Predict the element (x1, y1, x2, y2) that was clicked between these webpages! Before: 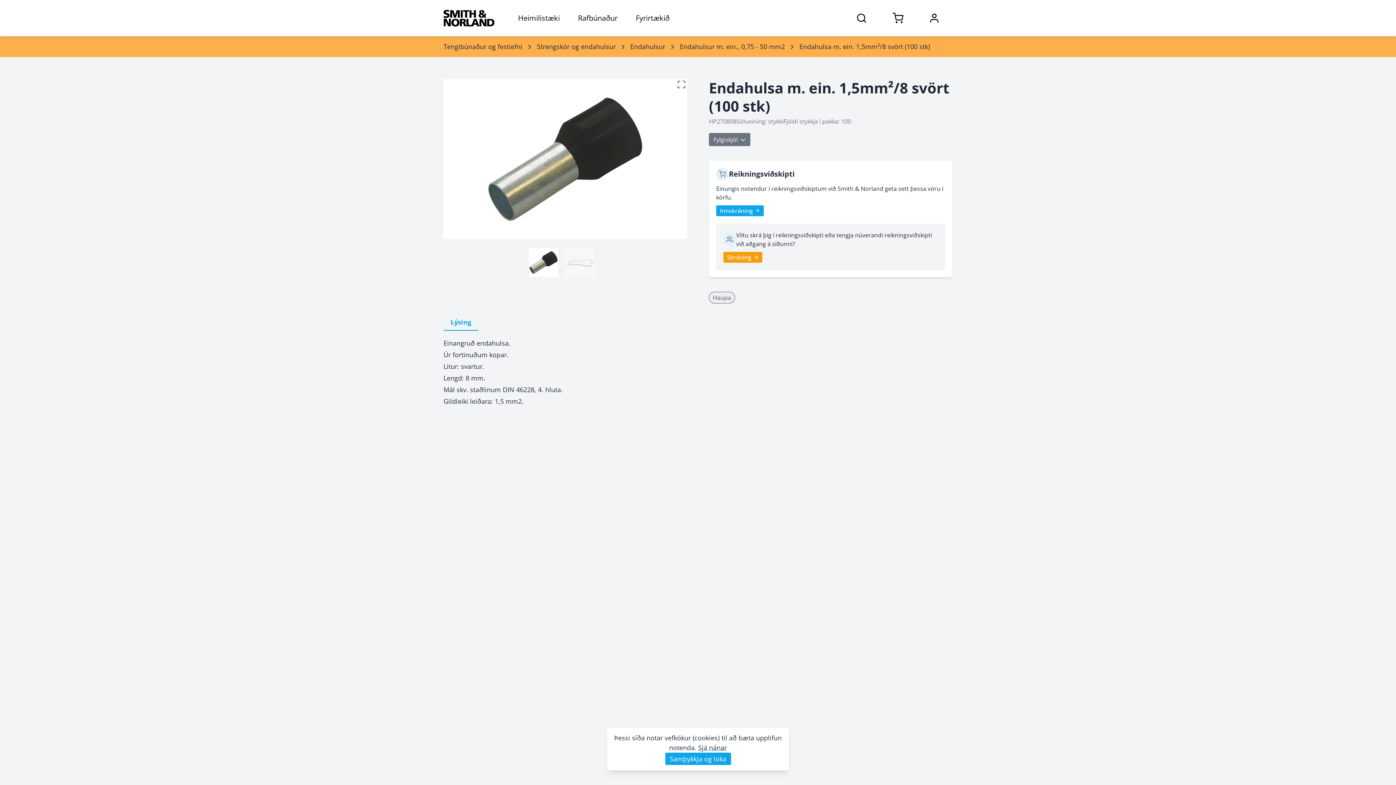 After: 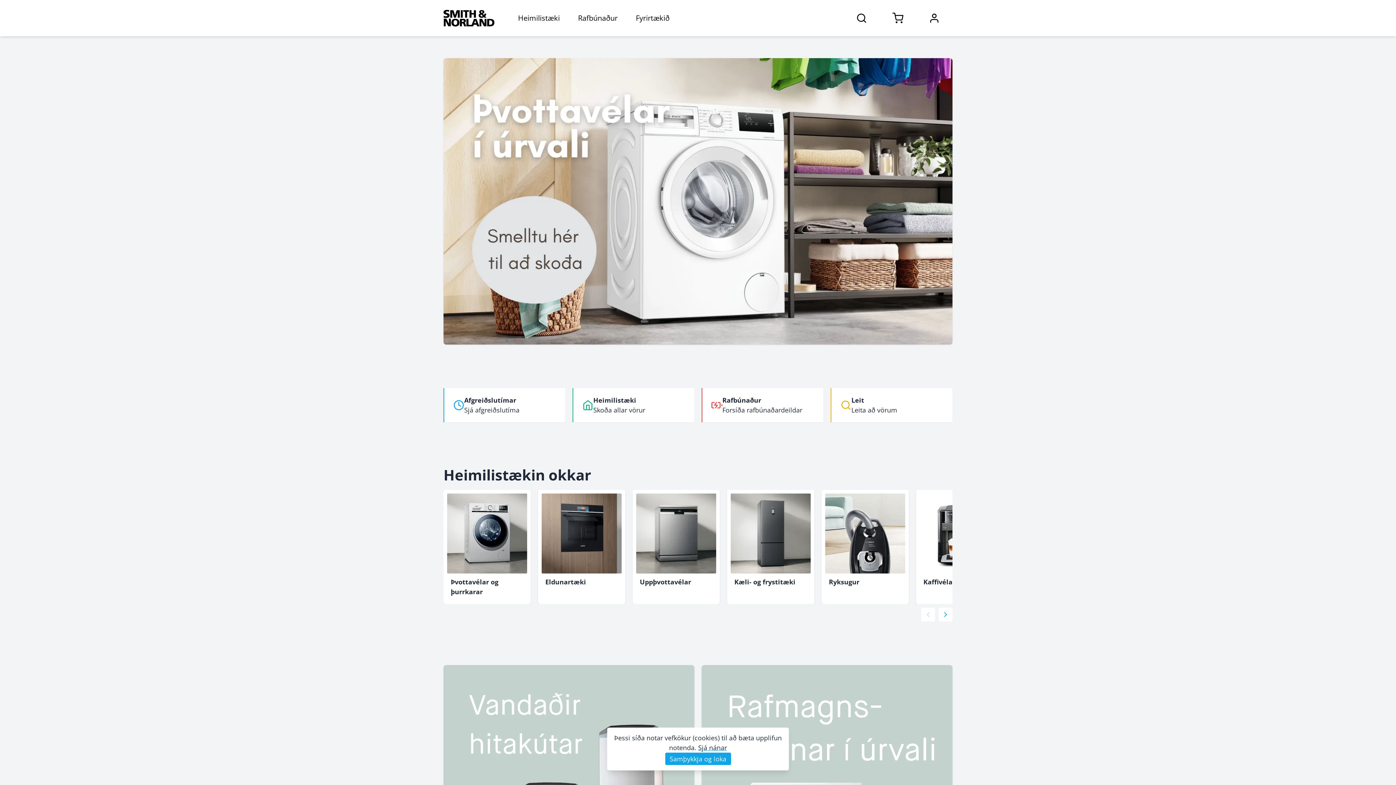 Action: label: Smith & Norland bbox: (443, 0, 494, 36)